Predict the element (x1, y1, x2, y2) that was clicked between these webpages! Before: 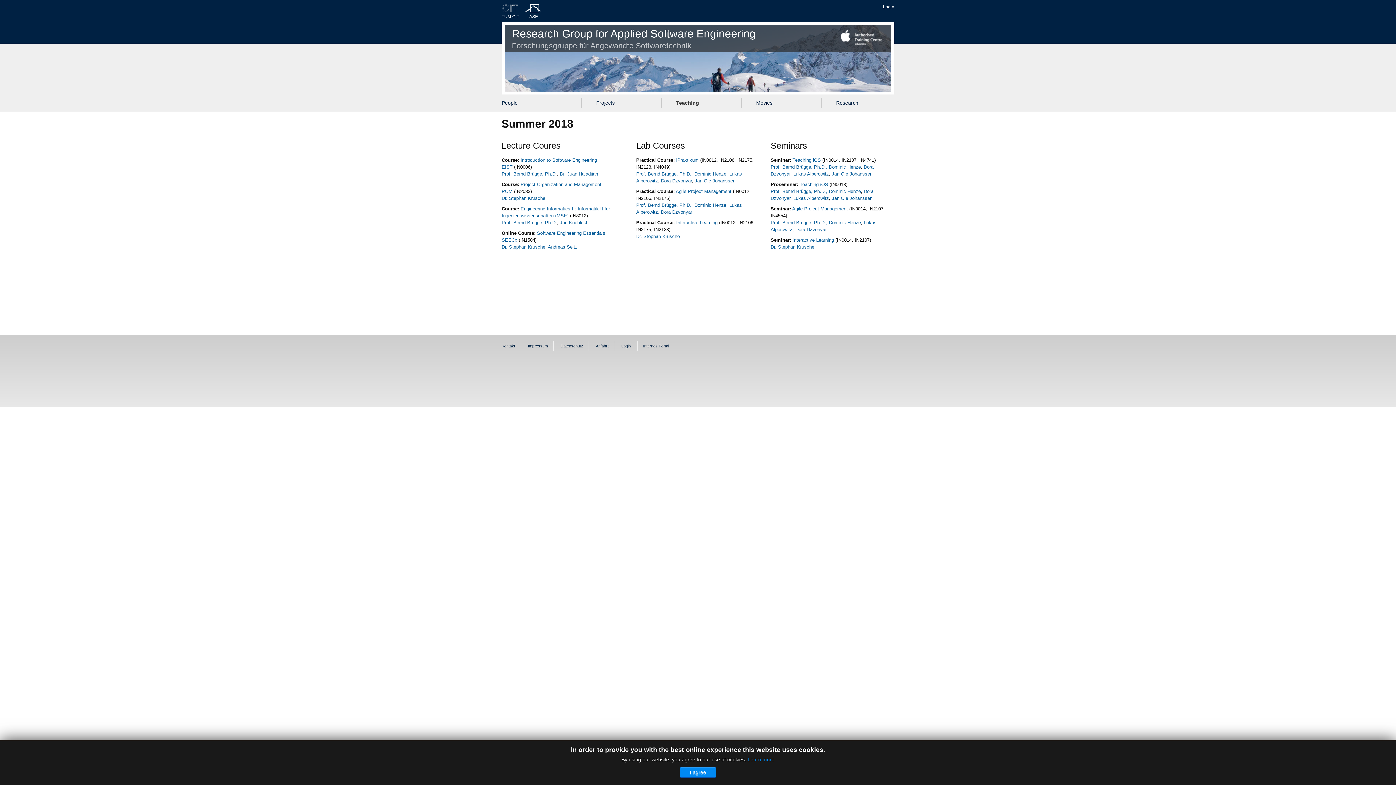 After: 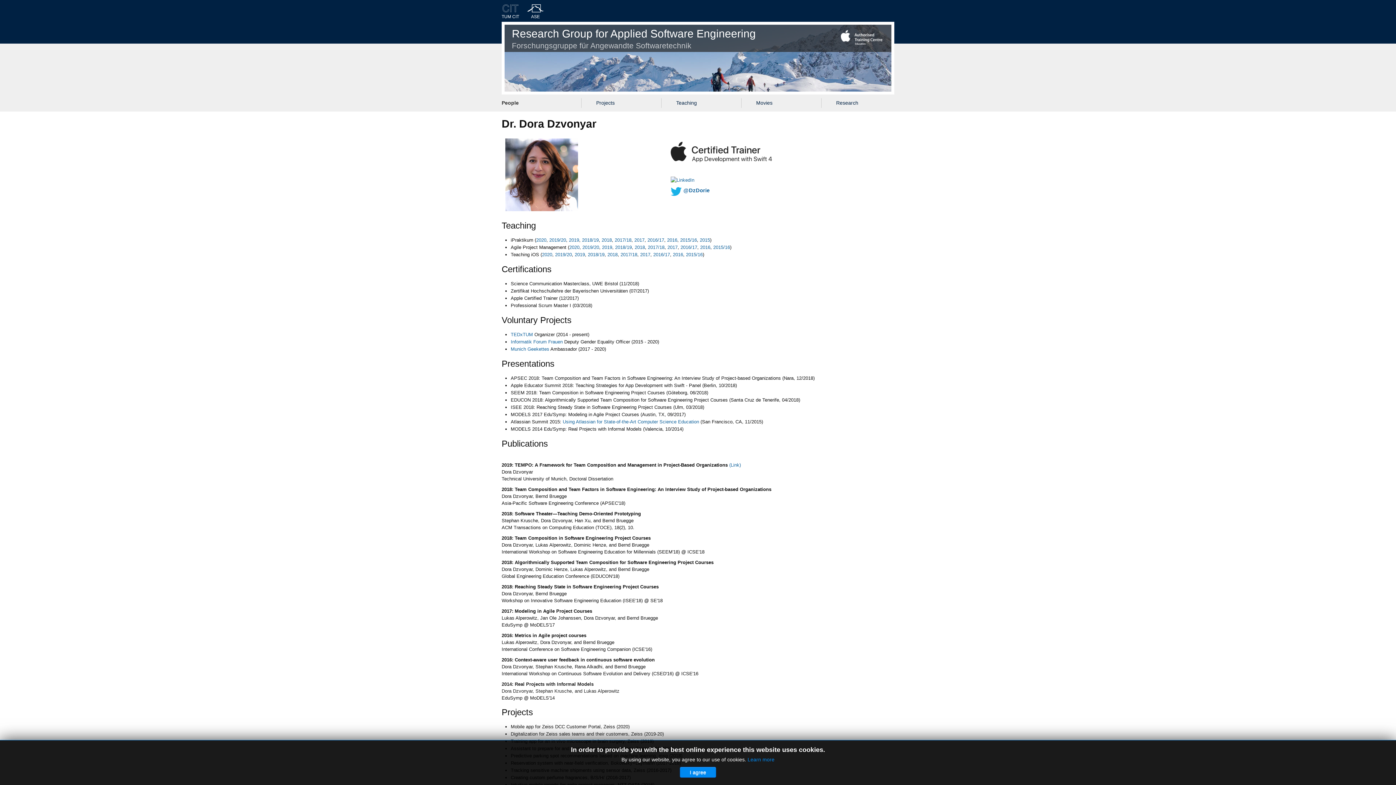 Action: bbox: (795, 226, 826, 232) label: Dora Dzvonyar